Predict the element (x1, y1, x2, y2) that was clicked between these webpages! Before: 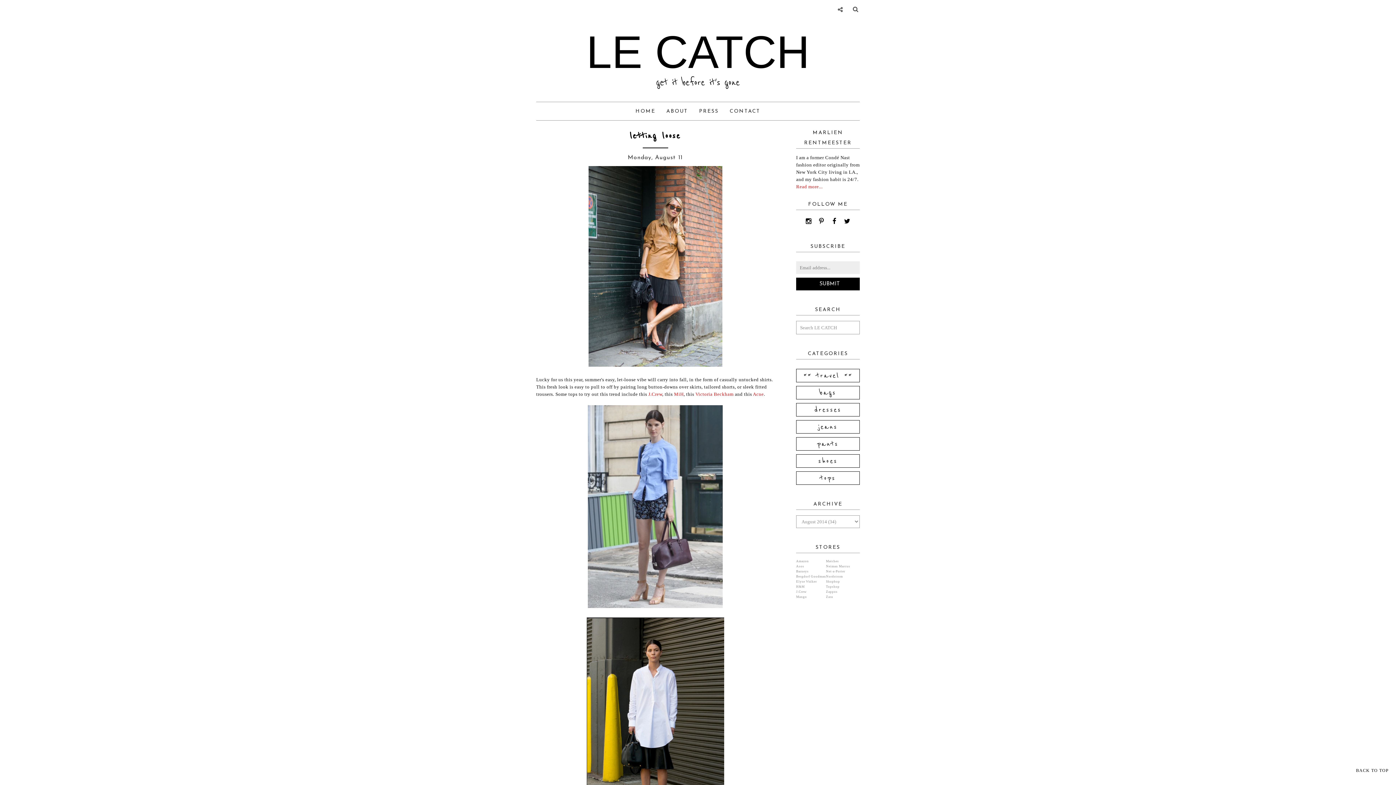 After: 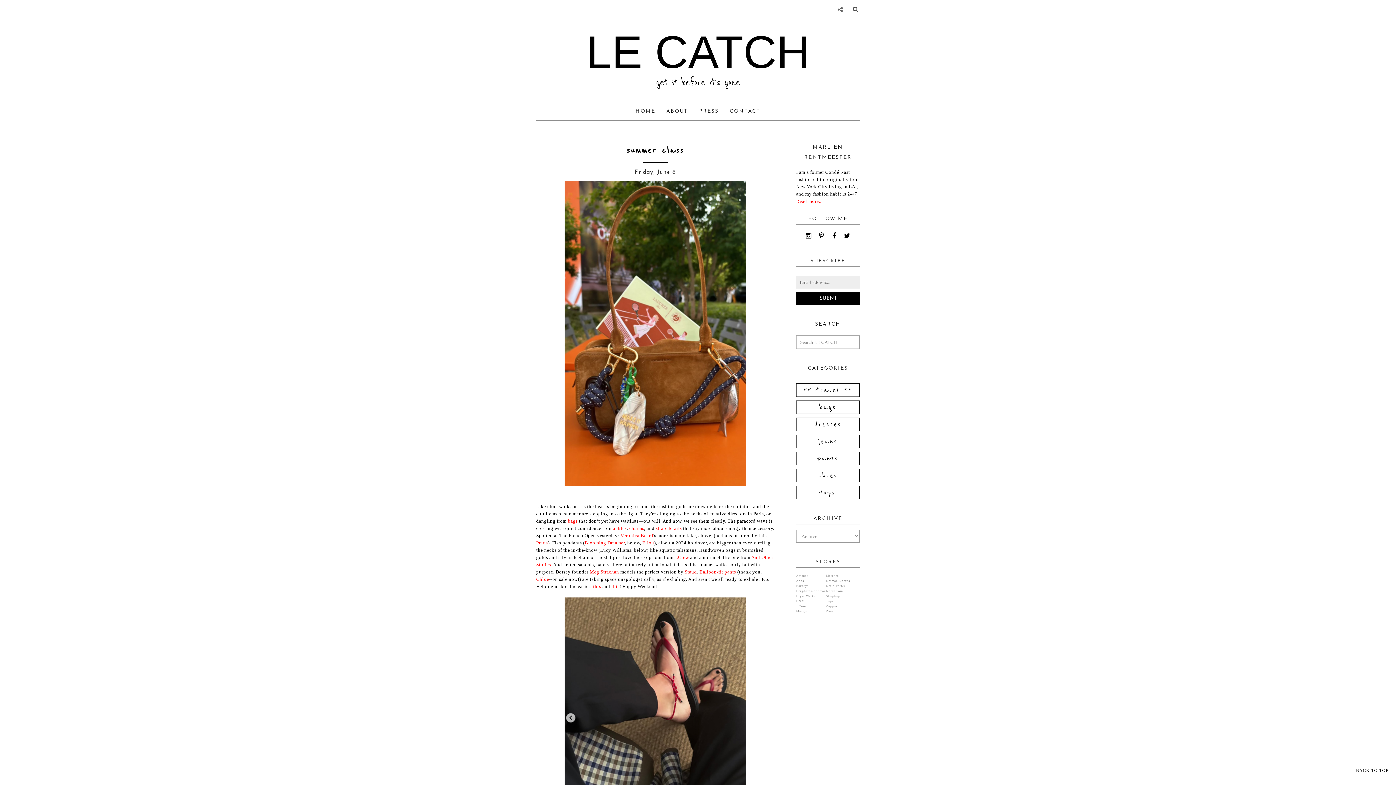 Action: bbox: (586, 26, 809, 77) label: LE CATCH